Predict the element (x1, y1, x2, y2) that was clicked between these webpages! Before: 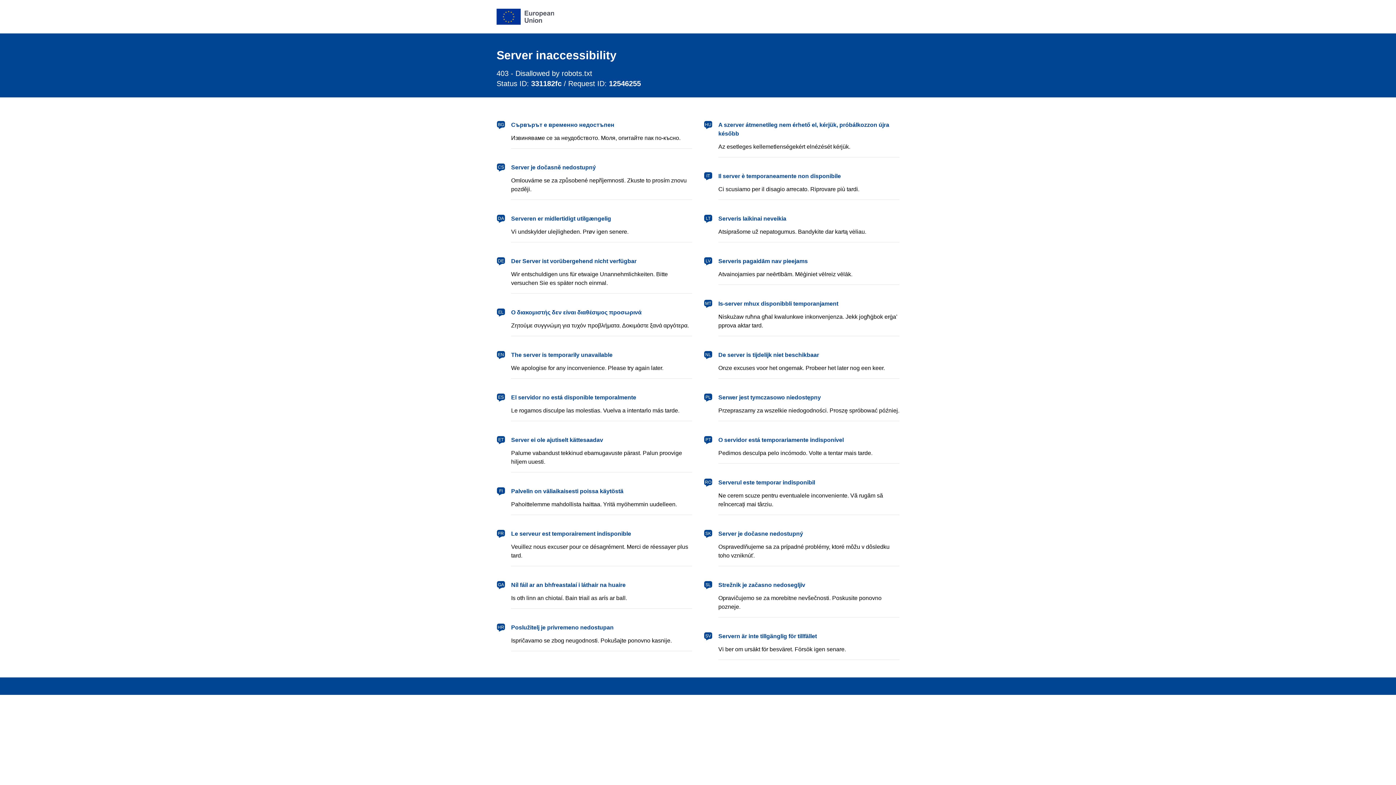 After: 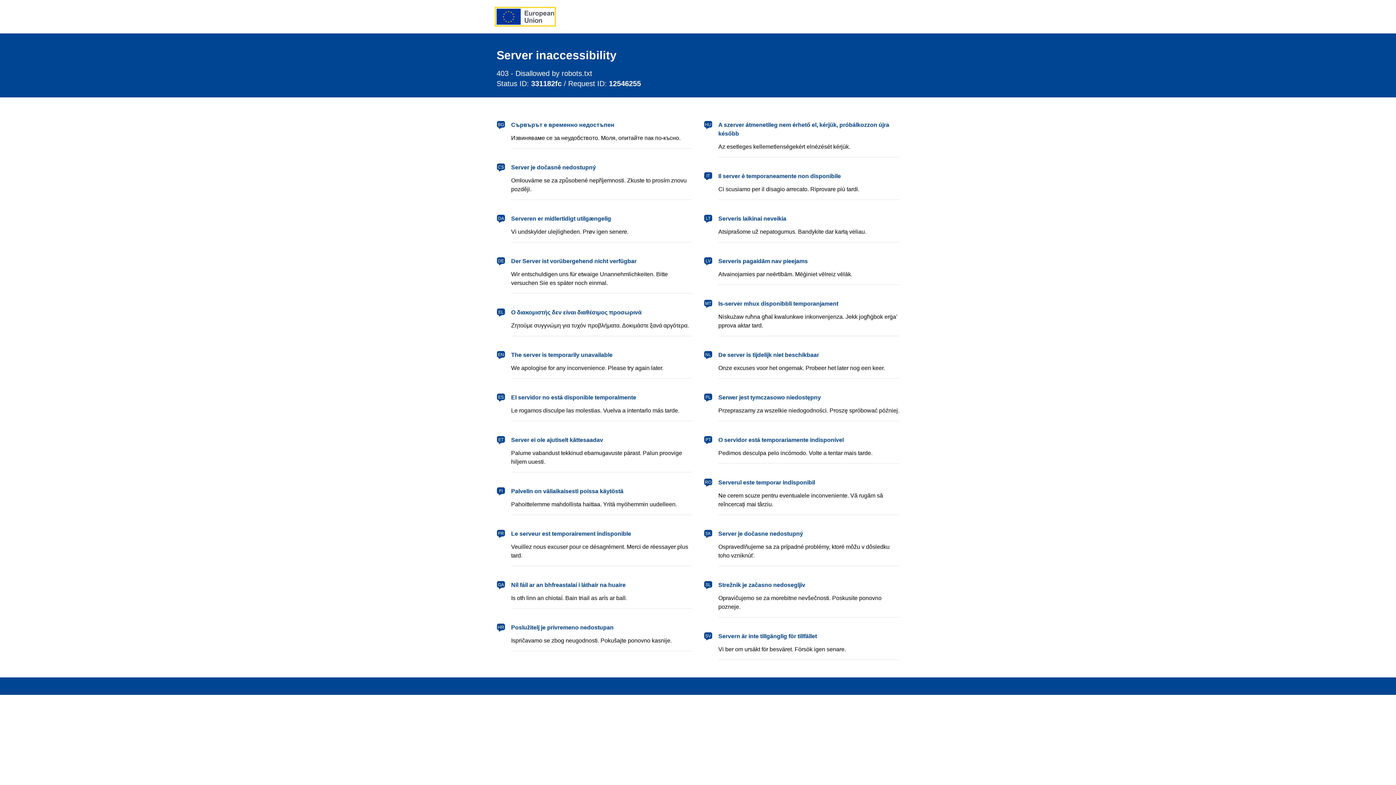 Action: bbox: (496, 8, 554, 24) label: European Union